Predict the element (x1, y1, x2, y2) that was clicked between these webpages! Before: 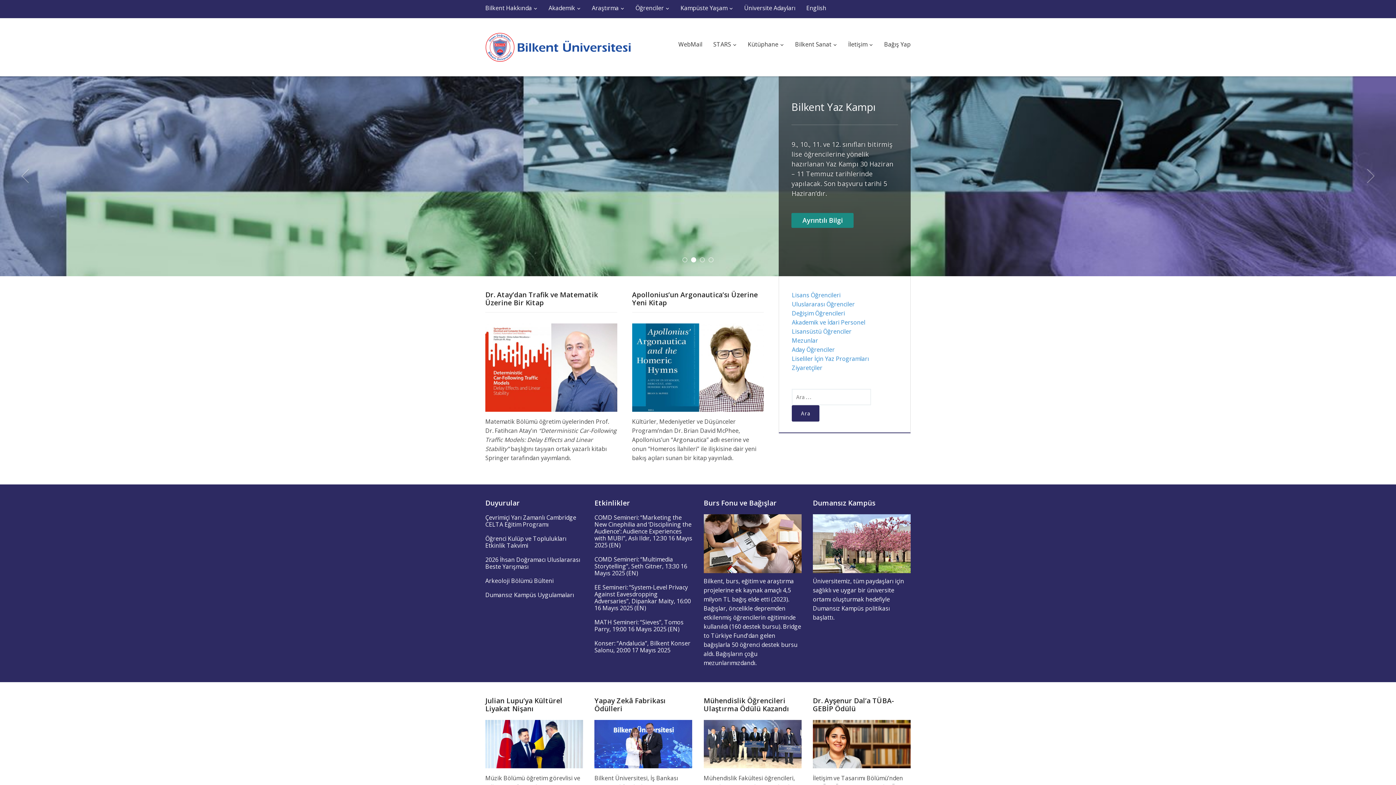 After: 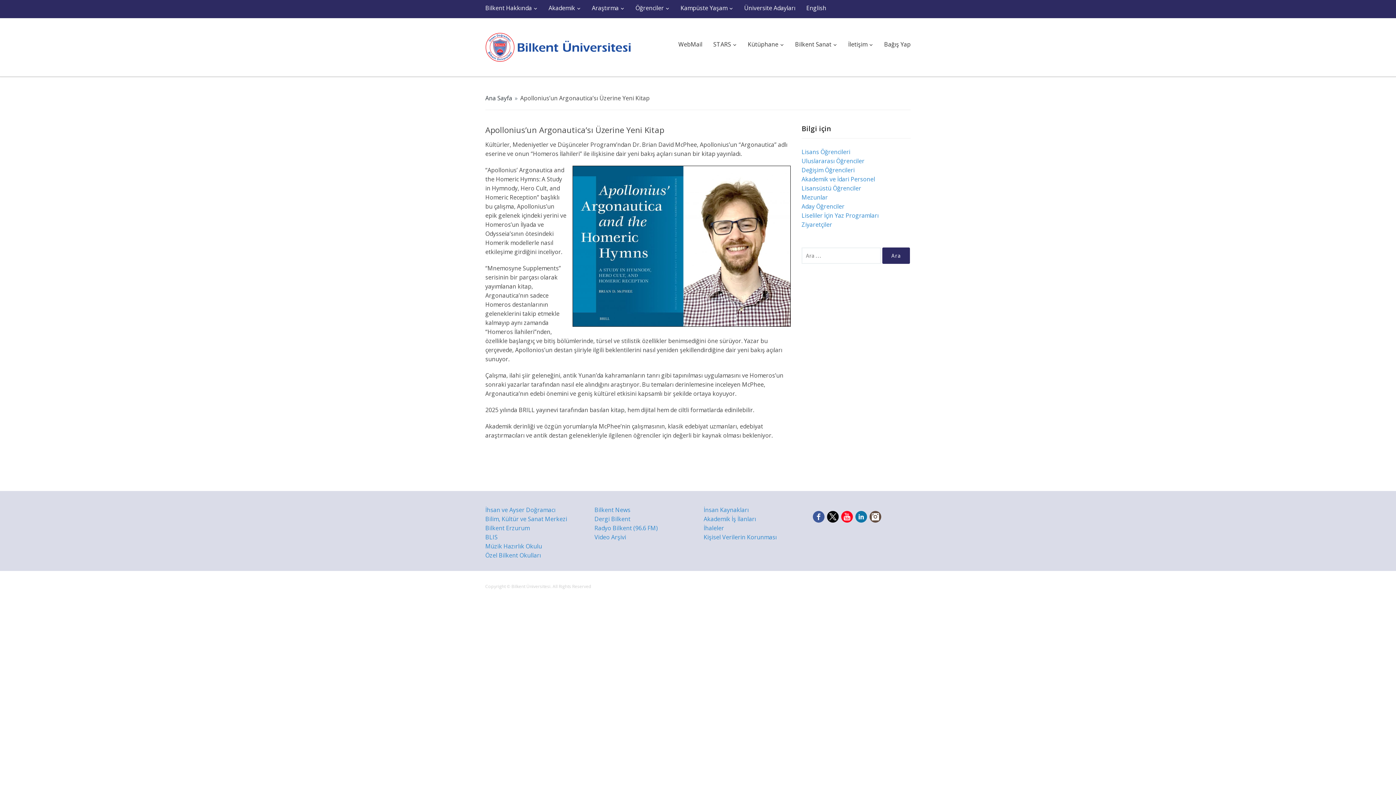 Action: bbox: (632, 363, 764, 371)